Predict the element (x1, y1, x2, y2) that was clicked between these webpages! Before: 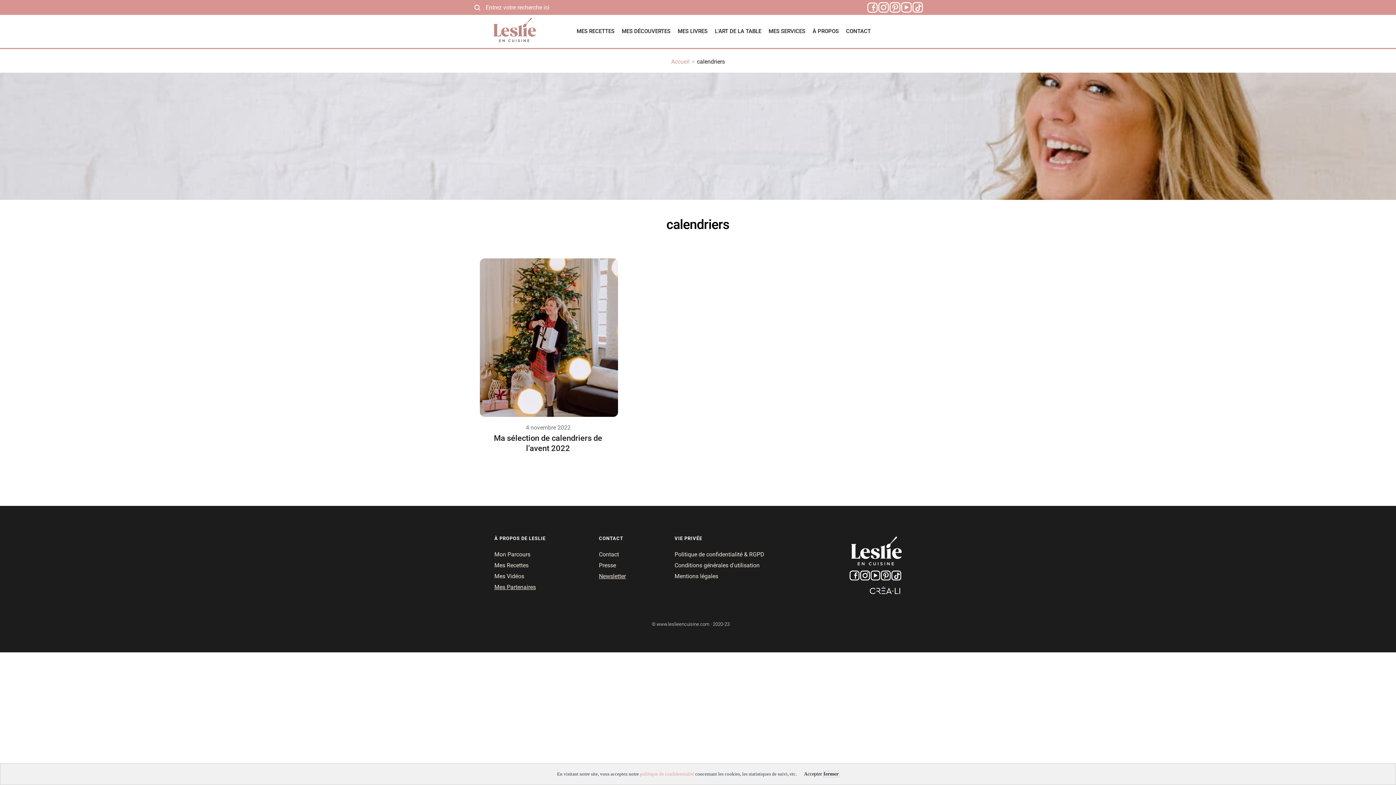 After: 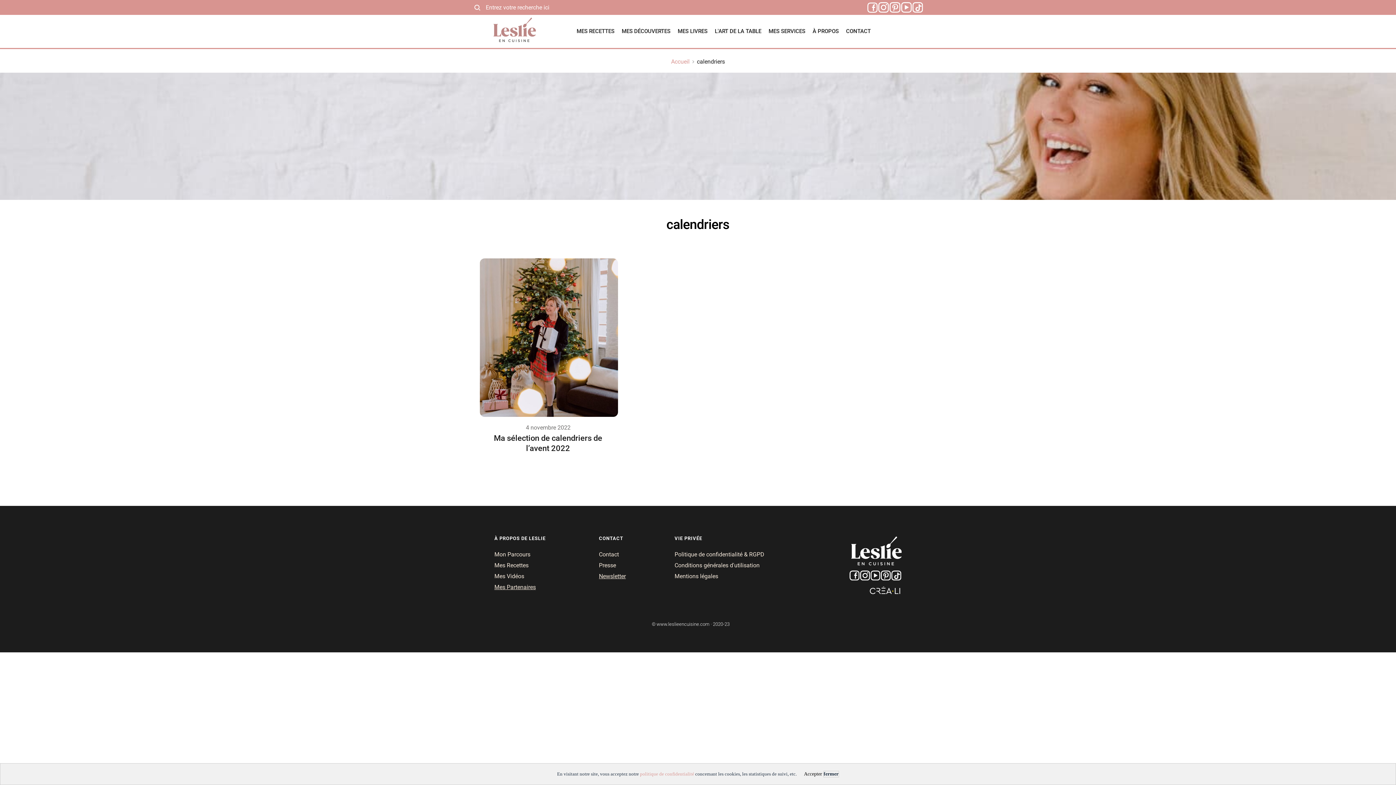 Action: bbox: (599, 573, 626, 580) label: Newsletter